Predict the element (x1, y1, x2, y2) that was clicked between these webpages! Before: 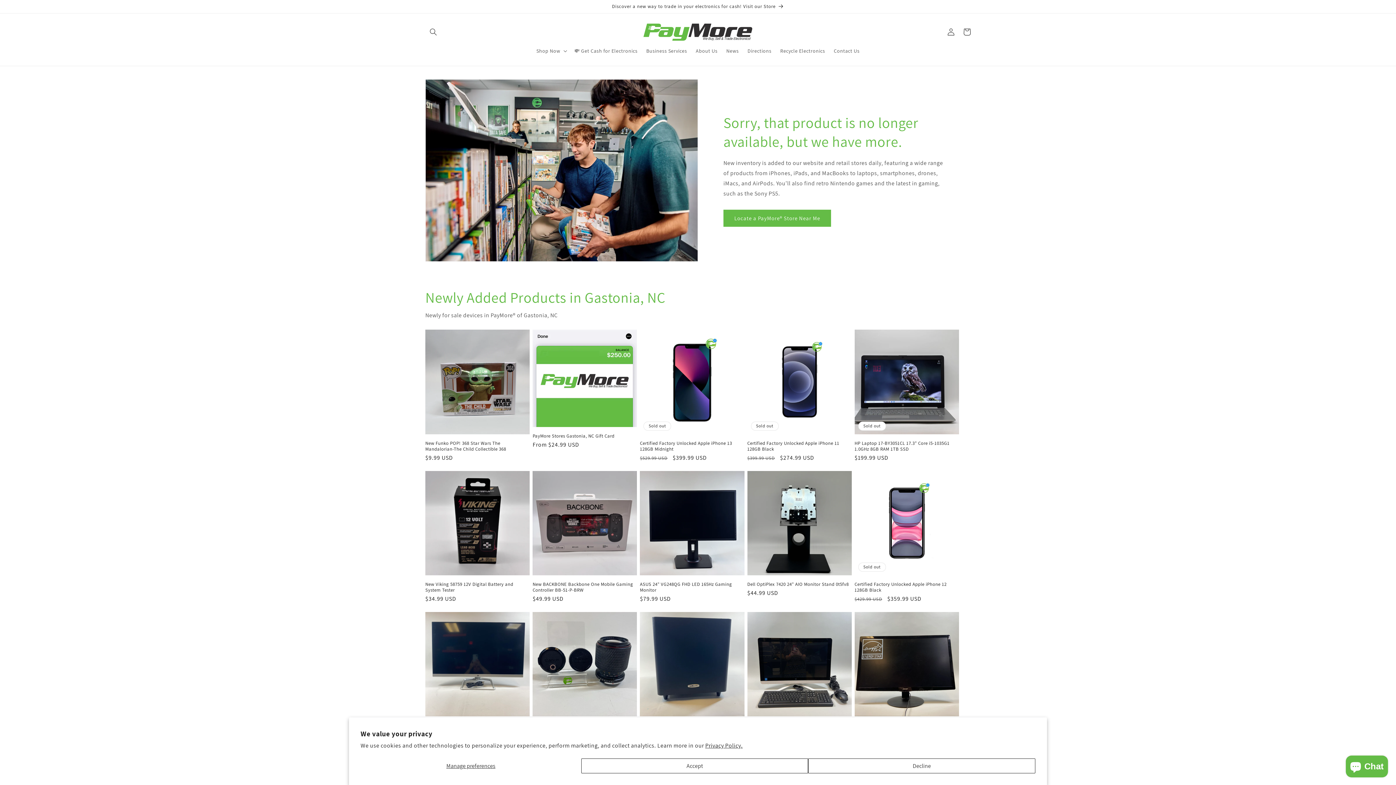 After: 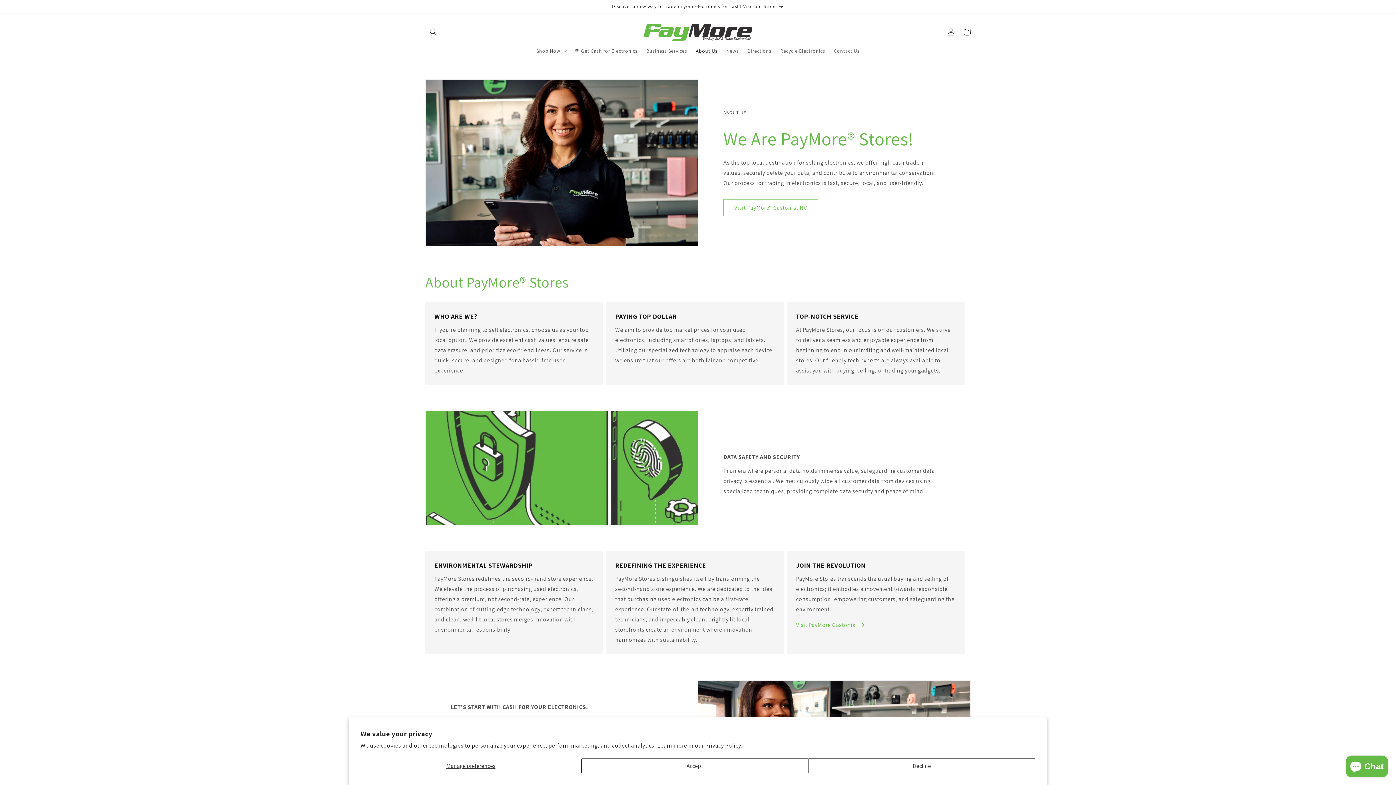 Action: label: About Us bbox: (691, 43, 722, 58)